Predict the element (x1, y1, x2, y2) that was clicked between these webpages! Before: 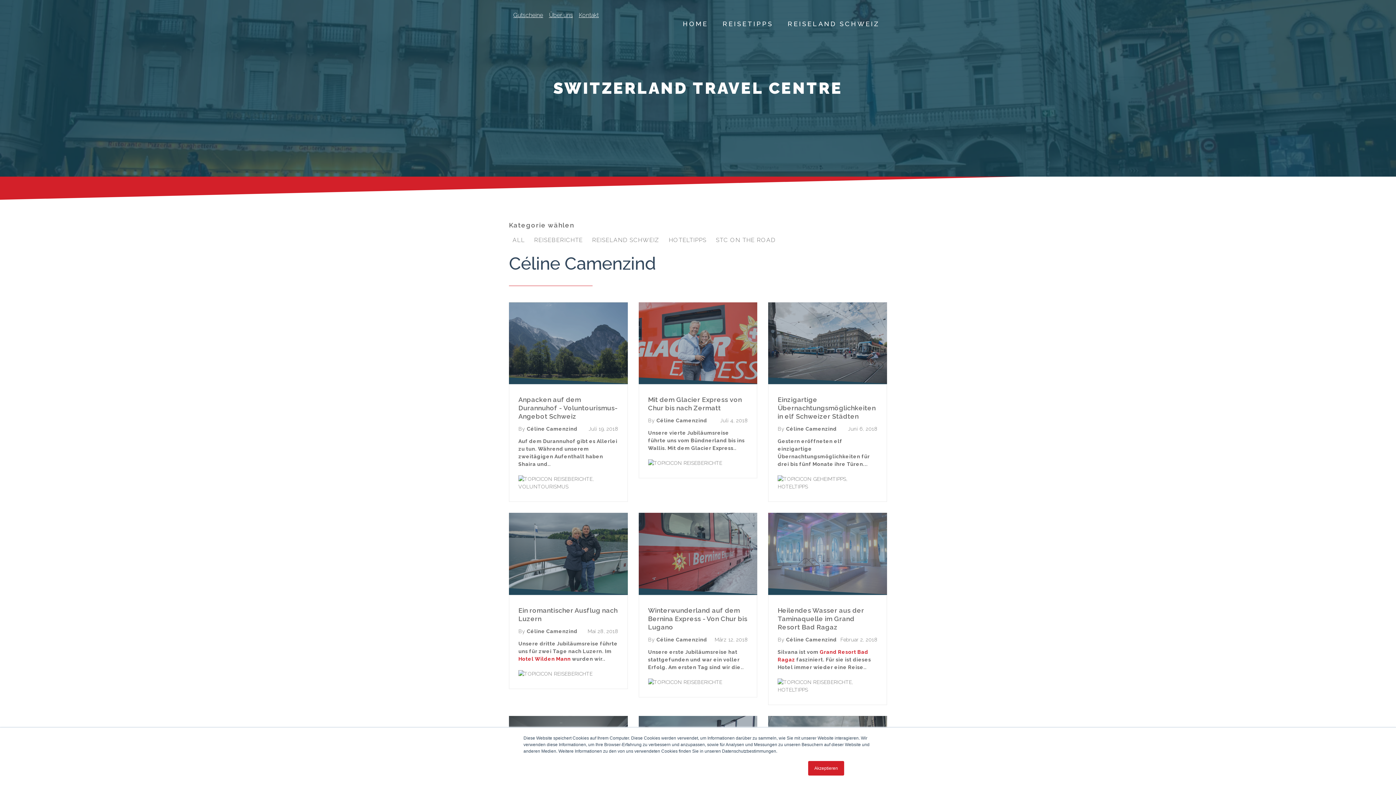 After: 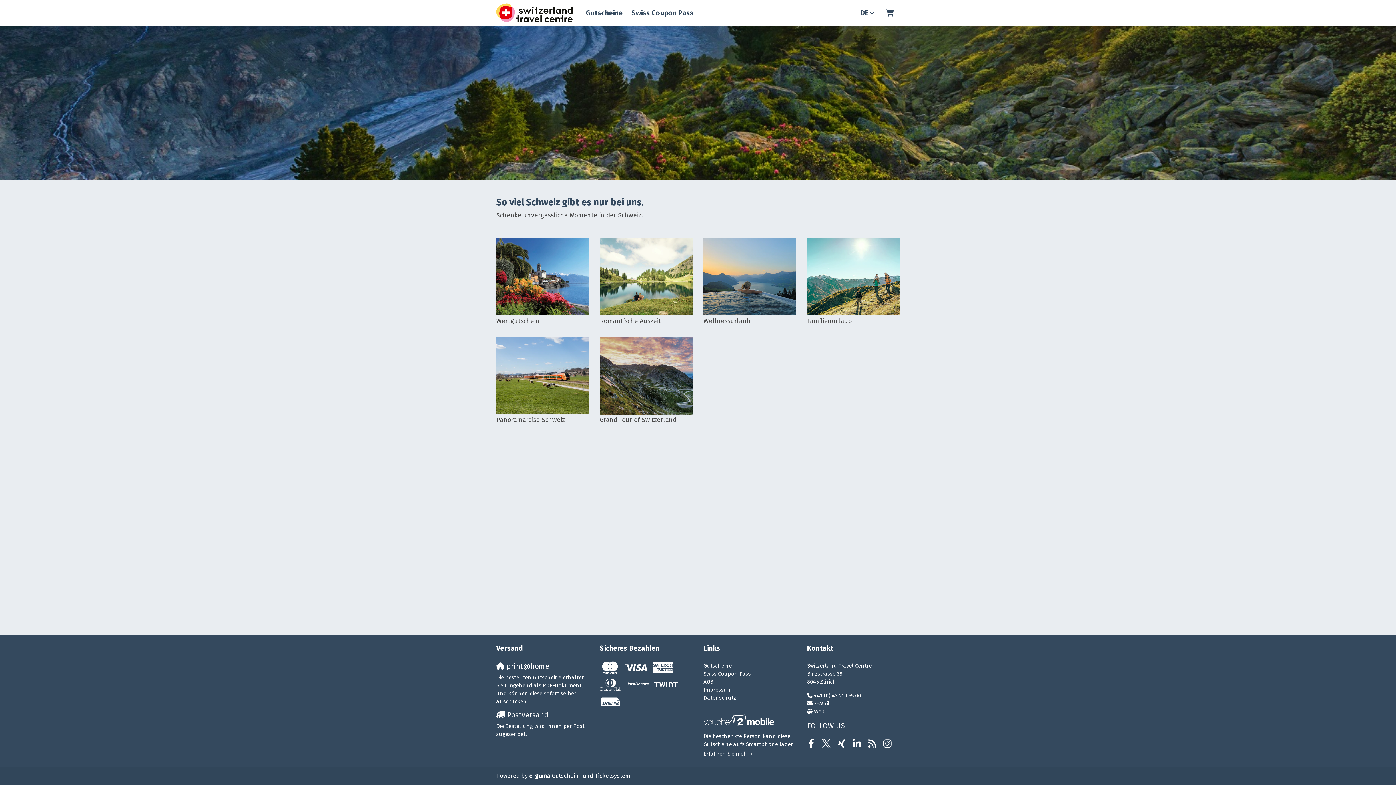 Action: bbox: (513, 11, 543, 18) label: Gutscheine